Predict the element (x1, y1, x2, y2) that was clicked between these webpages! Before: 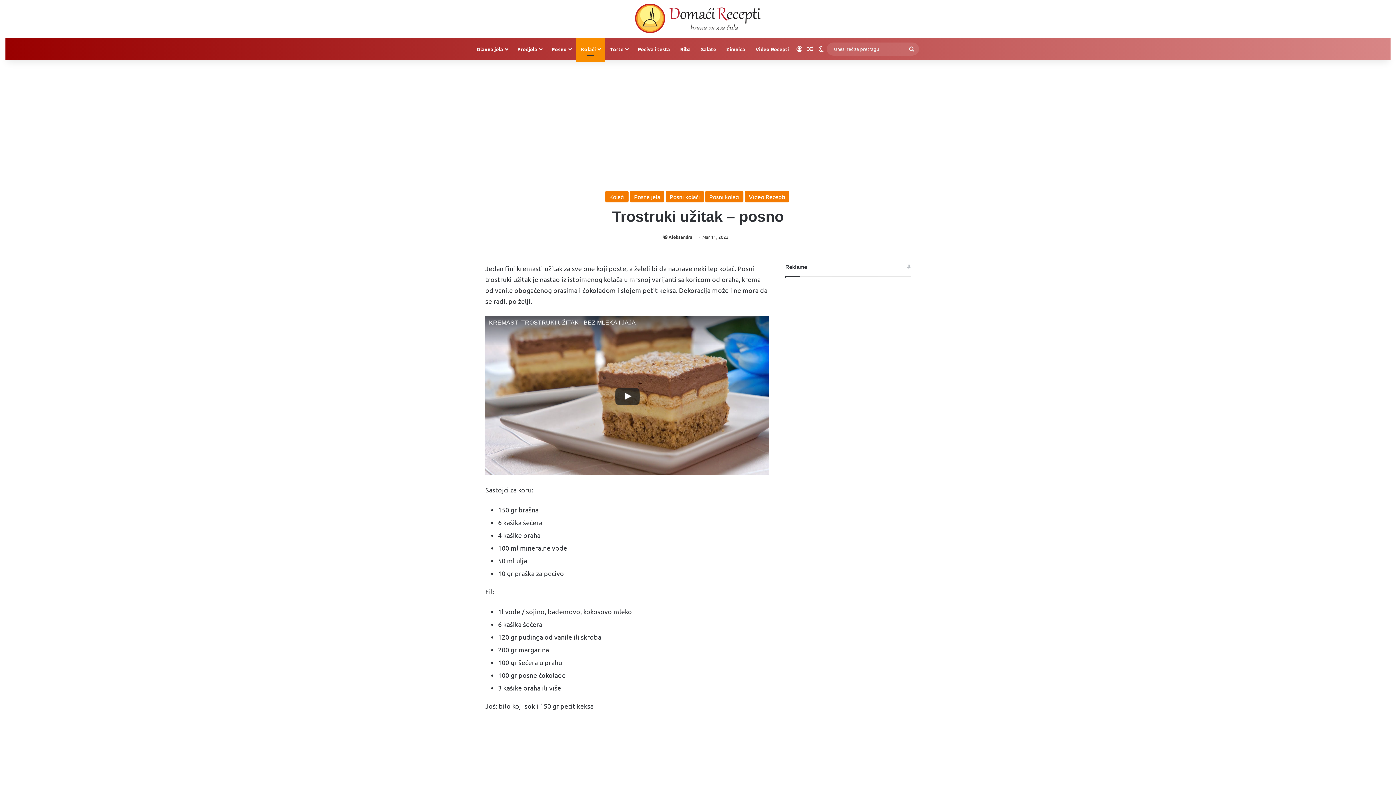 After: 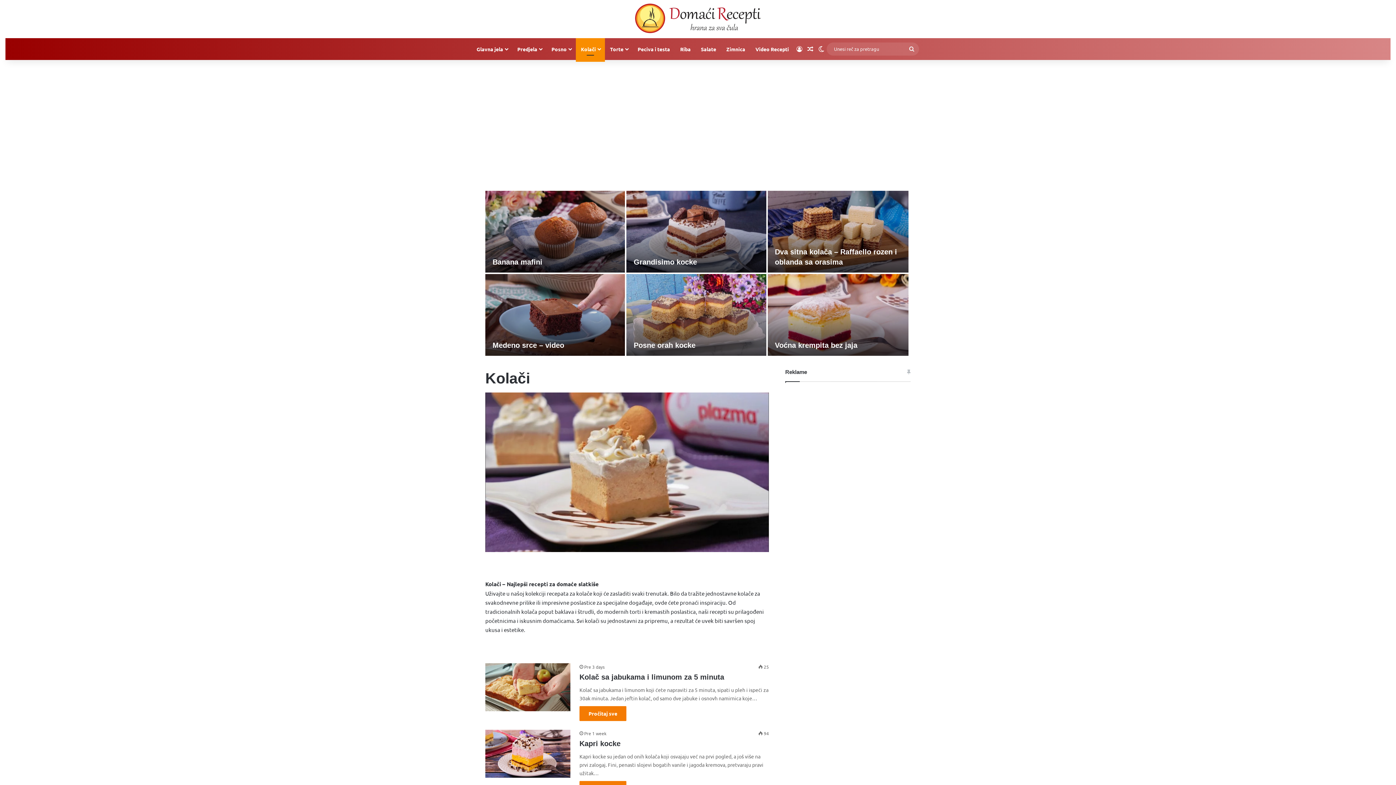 Action: bbox: (605, 190, 628, 202) label: Kolači